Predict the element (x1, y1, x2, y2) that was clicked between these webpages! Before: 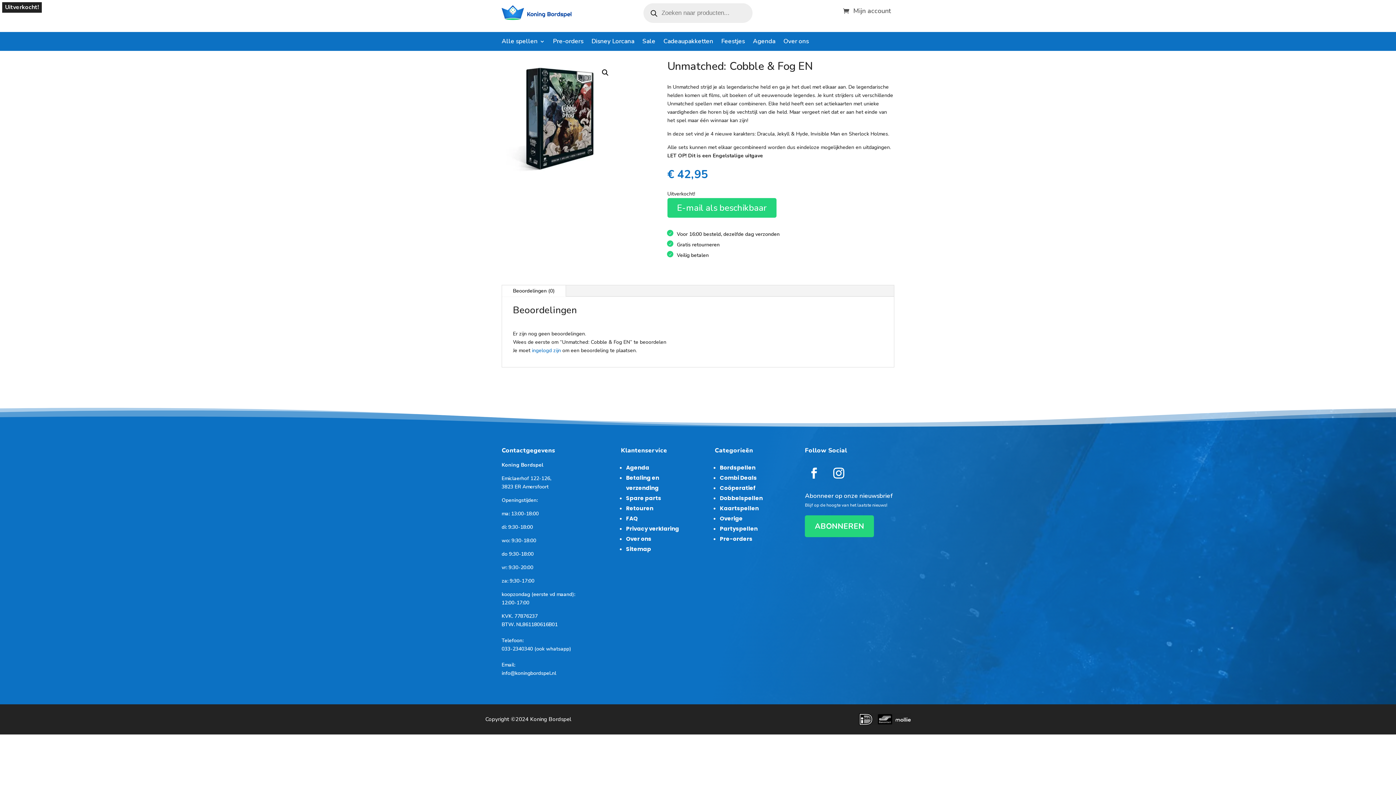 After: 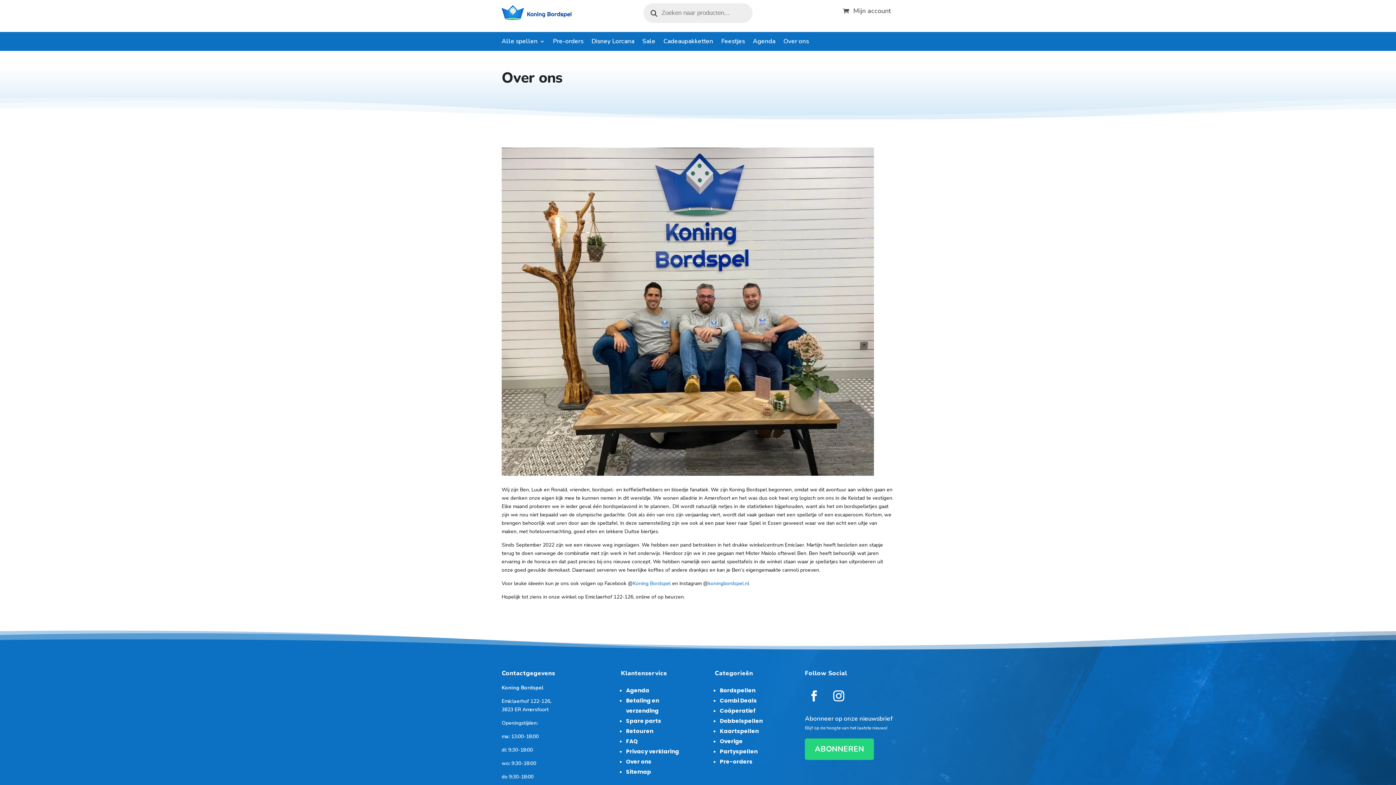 Action: bbox: (783, 38, 809, 46) label: Over ons